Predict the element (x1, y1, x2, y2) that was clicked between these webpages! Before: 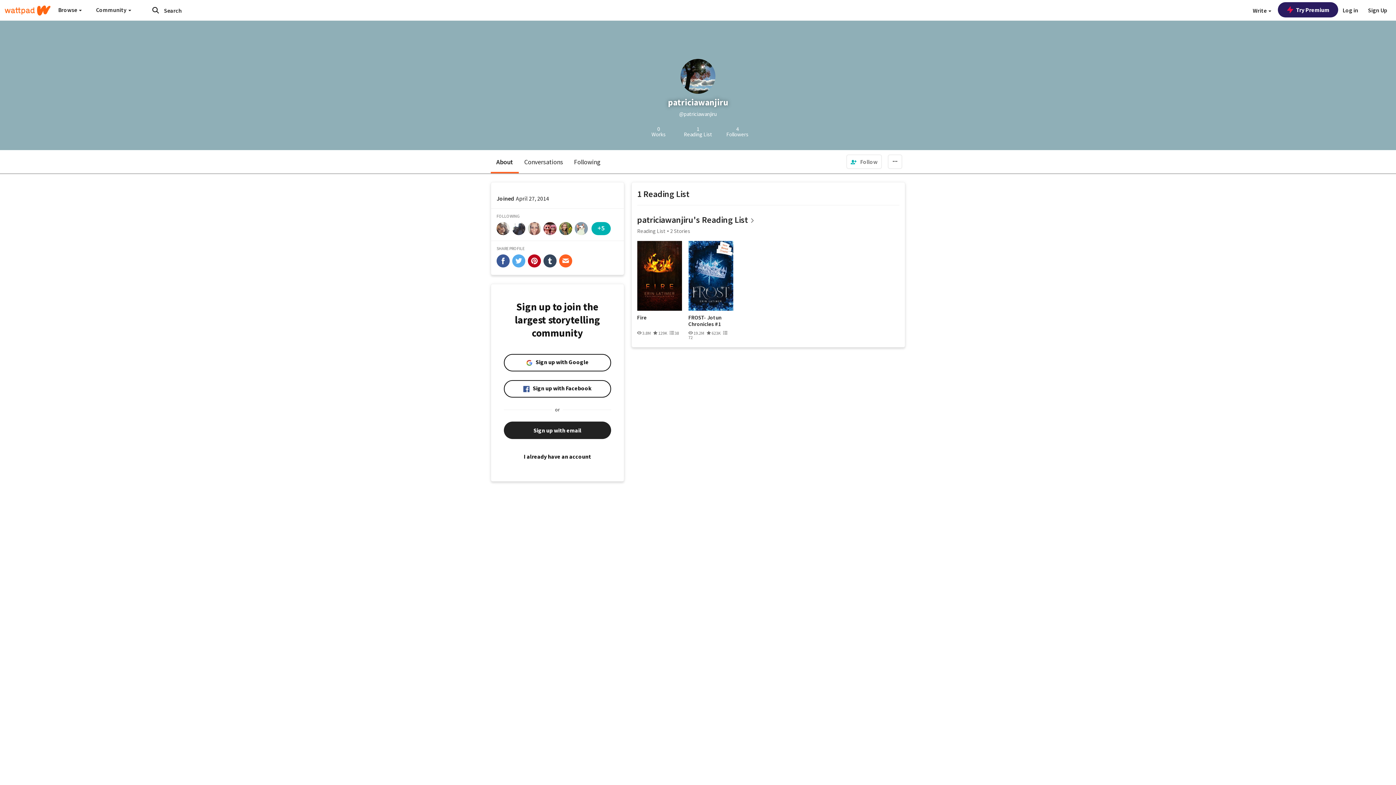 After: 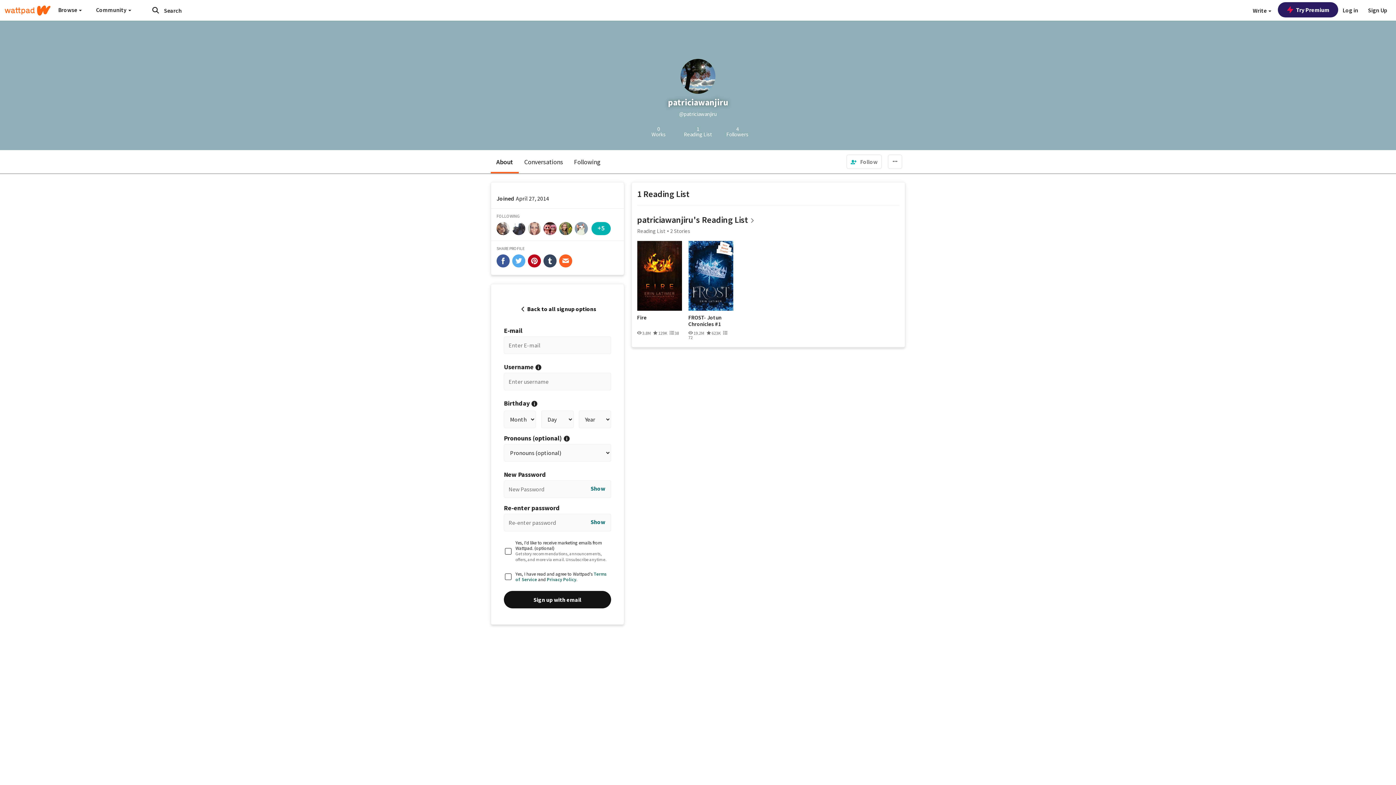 Action: bbox: (504, 421, 611, 439) label: Sign up with email